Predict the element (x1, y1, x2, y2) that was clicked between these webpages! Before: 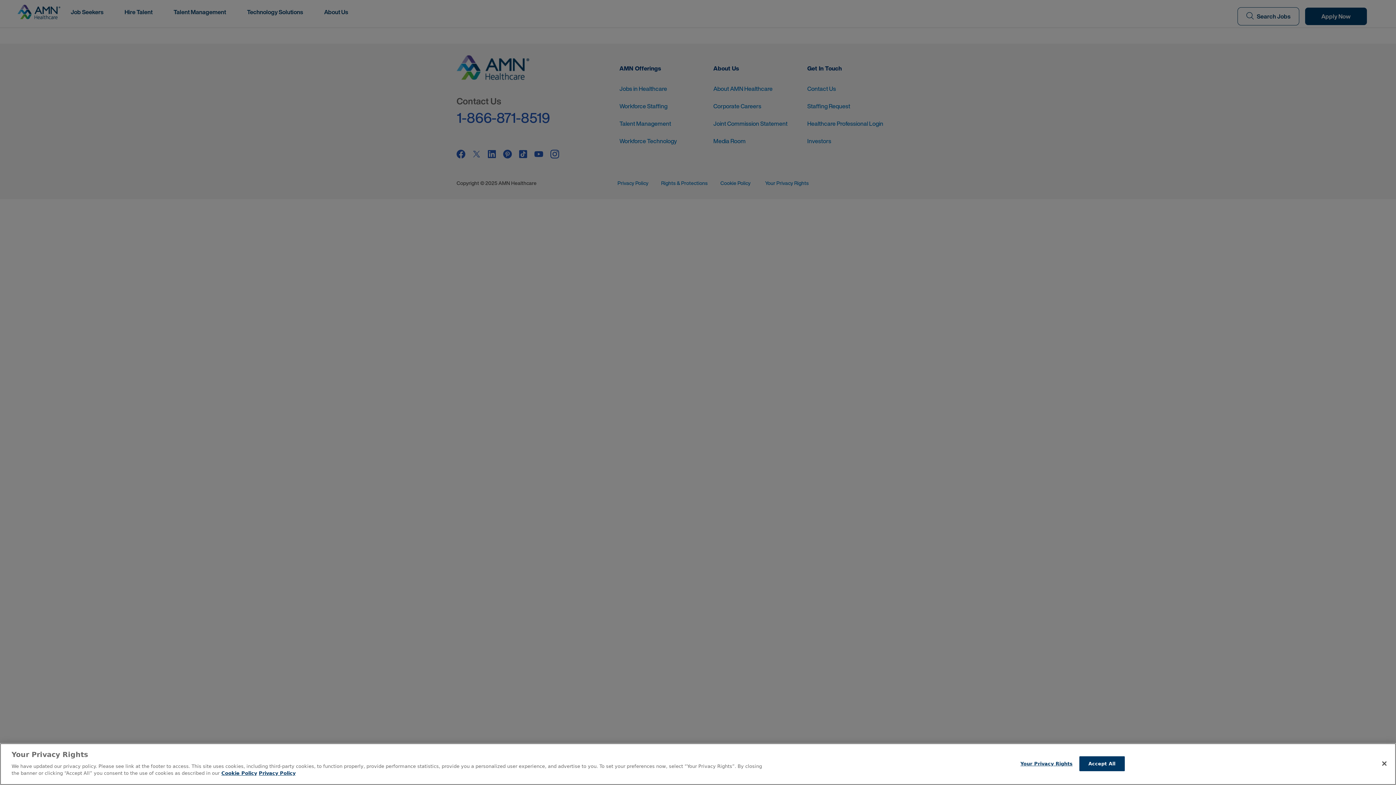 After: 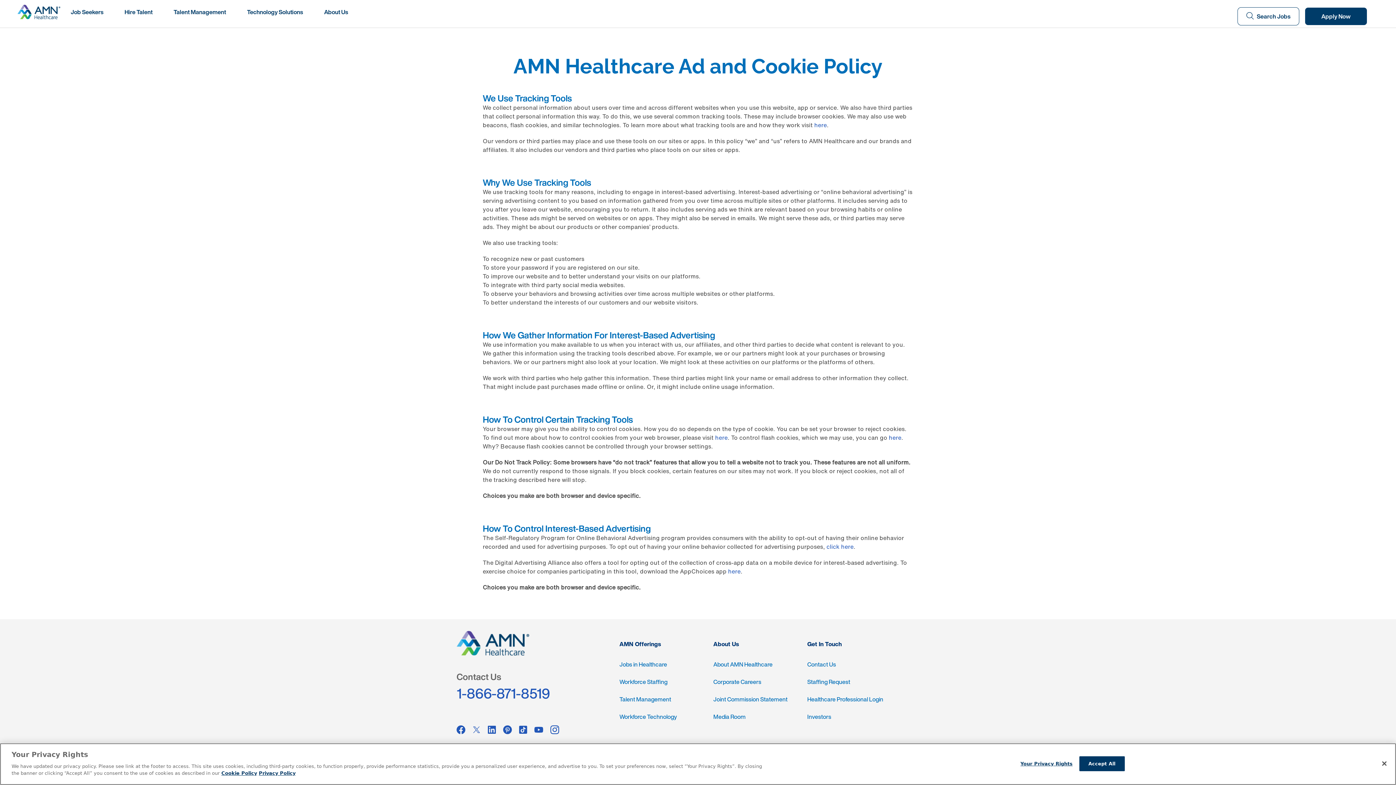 Action: bbox: (221, 770, 257, 776) label: More information about your Privacy Rights